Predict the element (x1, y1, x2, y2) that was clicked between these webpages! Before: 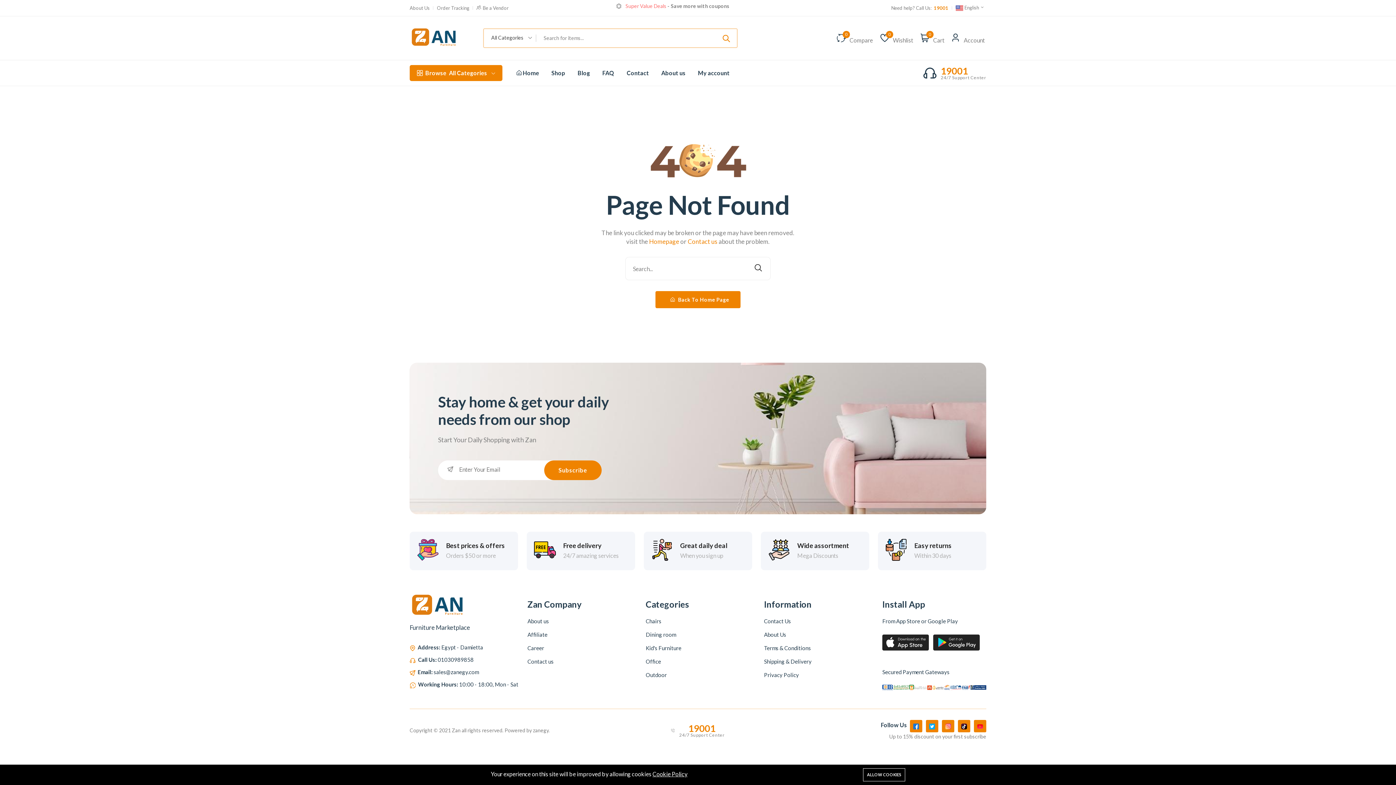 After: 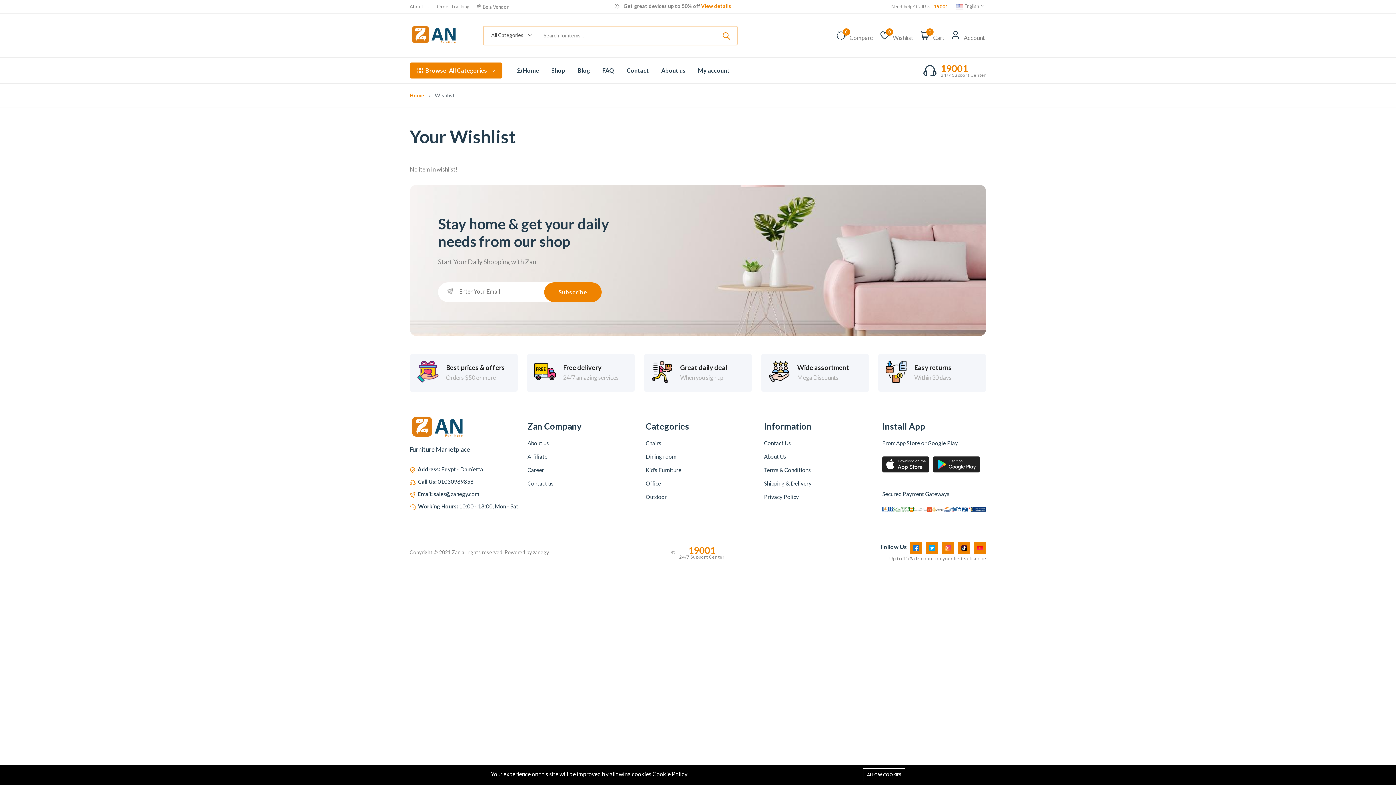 Action: label: 0 bbox: (880, 32, 889, 43)